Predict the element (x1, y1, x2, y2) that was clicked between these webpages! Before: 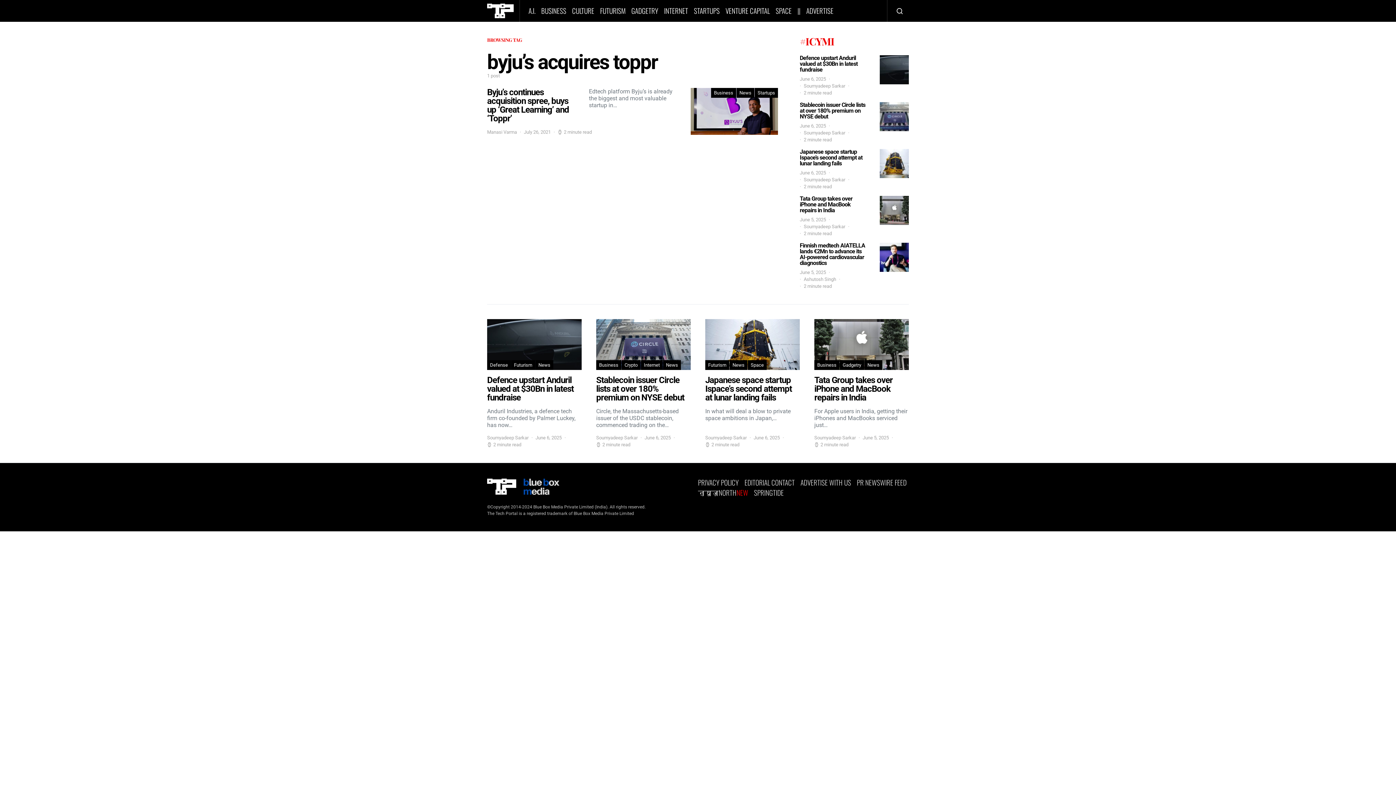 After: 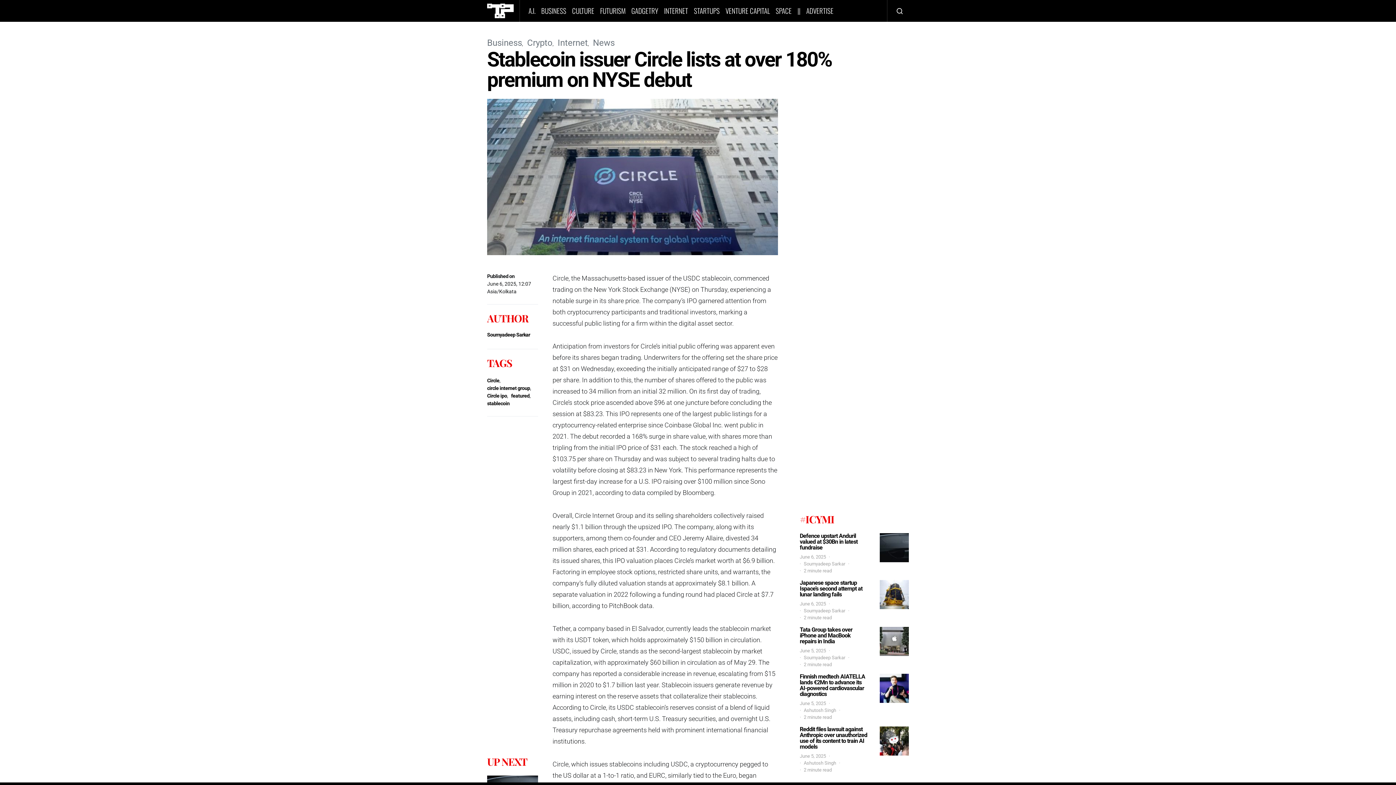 Action: bbox: (880, 102, 909, 131)